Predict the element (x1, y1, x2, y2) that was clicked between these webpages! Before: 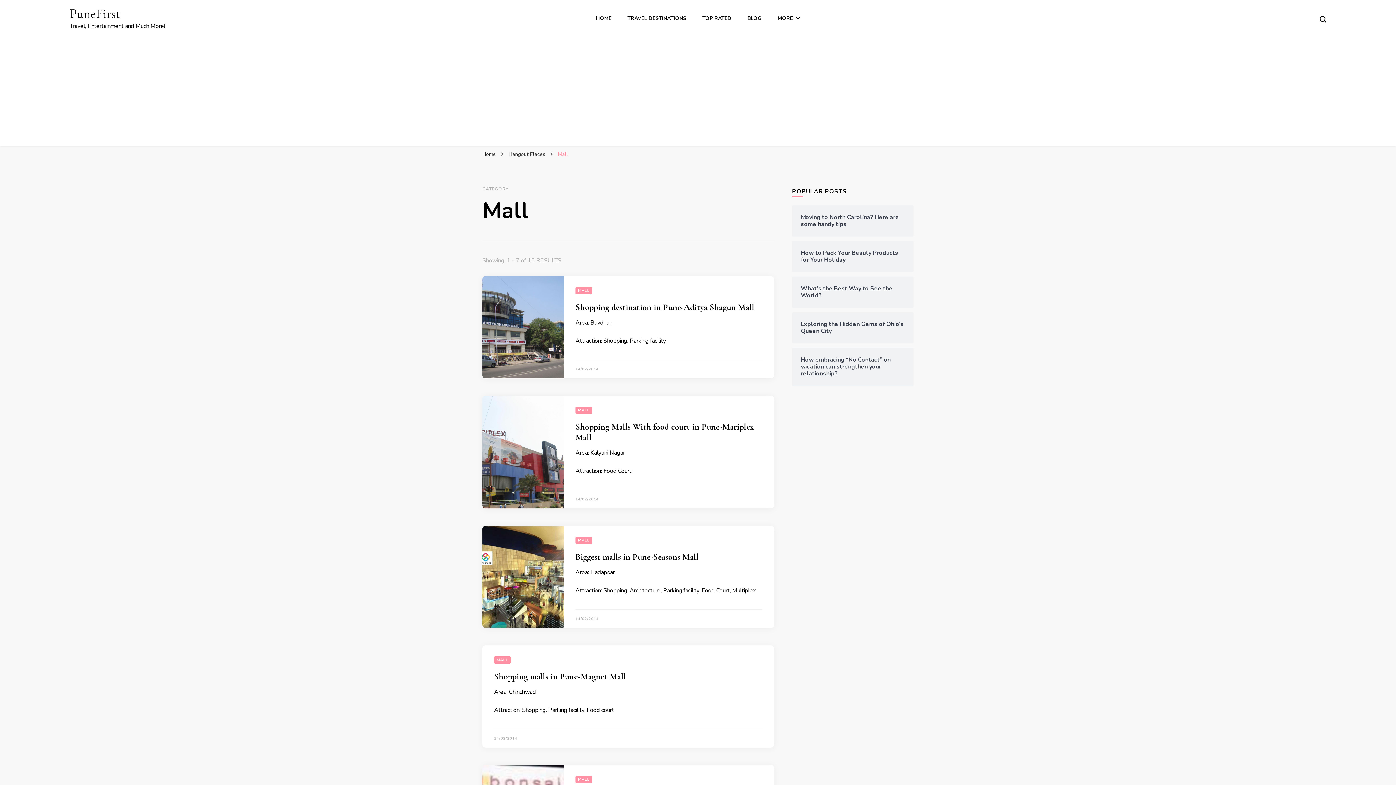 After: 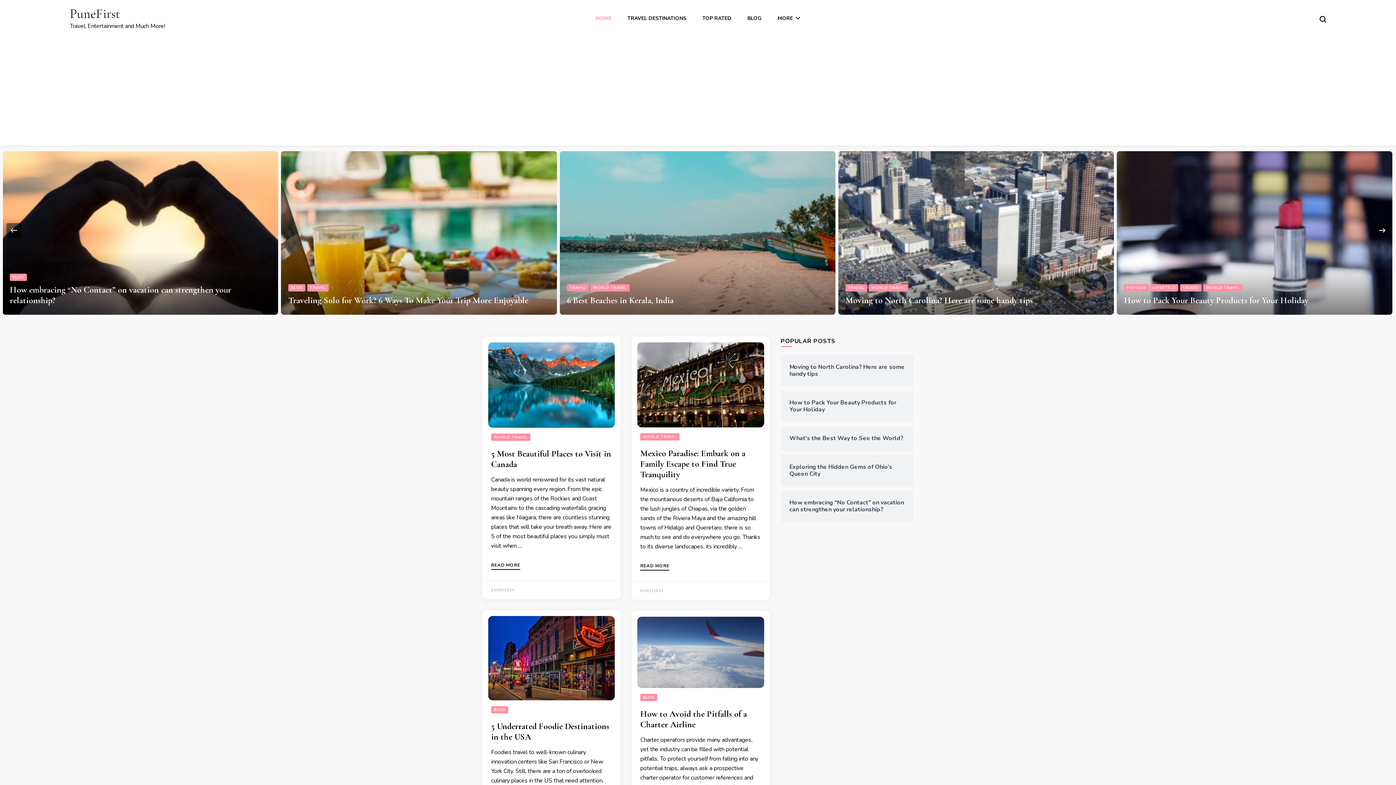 Action: bbox: (595, 14, 611, 21) label: HOME